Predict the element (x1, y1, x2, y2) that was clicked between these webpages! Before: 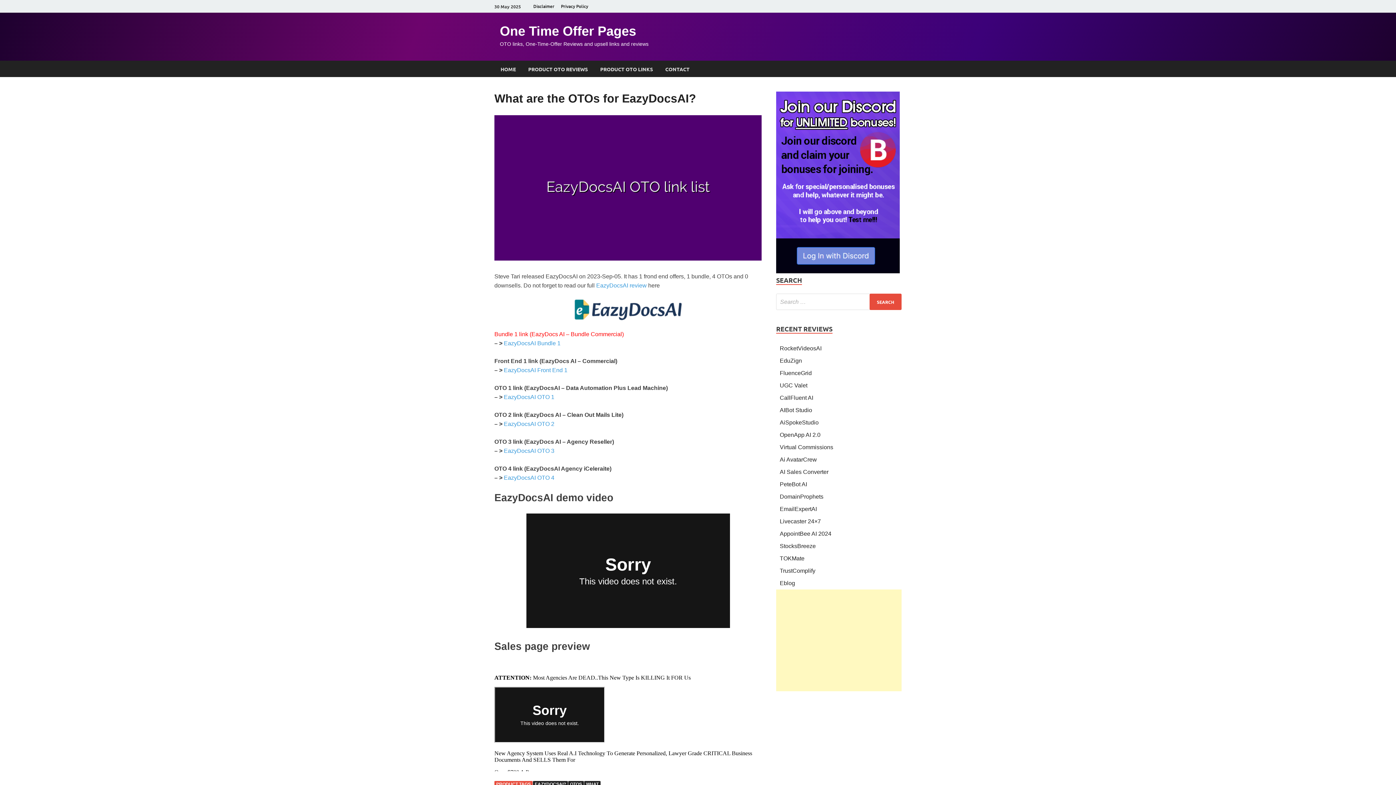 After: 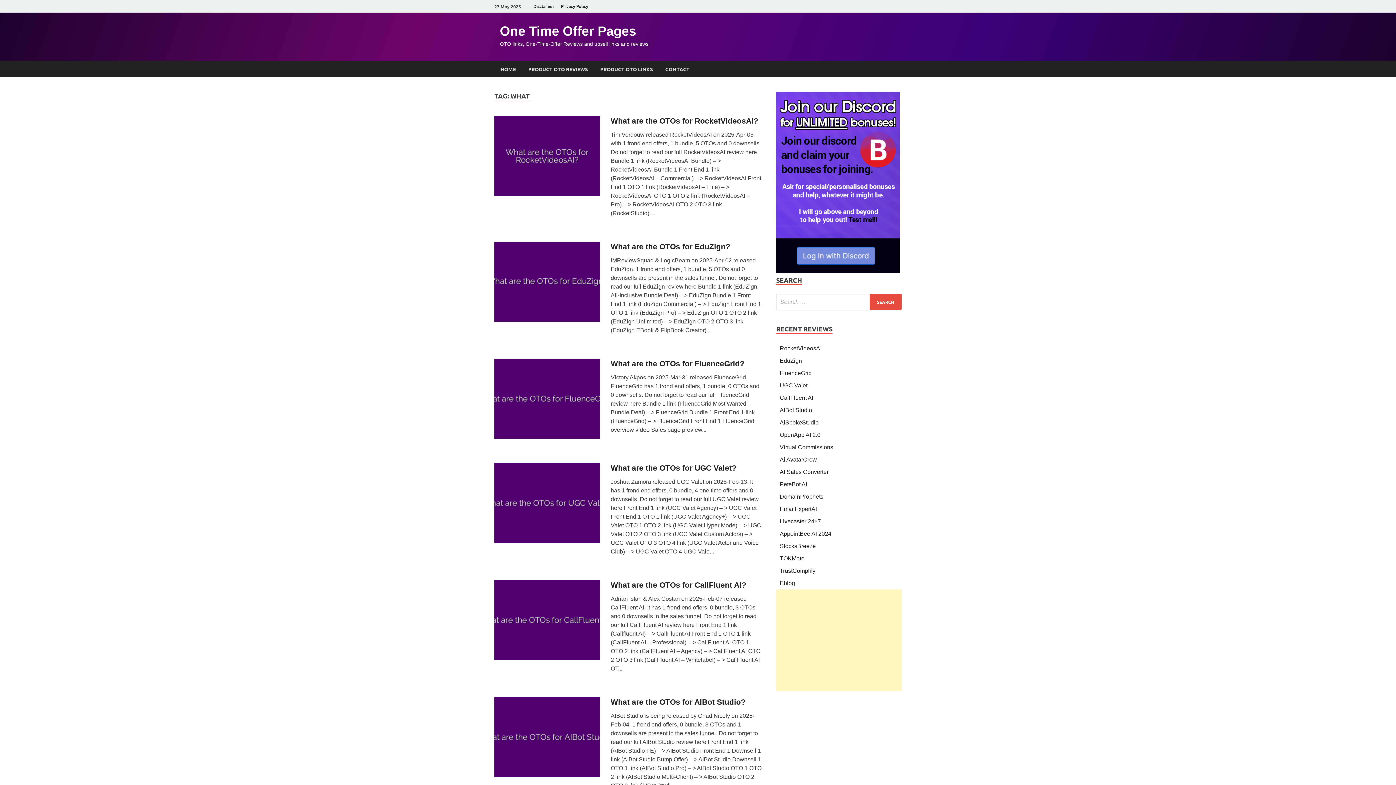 Action: bbox: (584, 781, 600, 787) label: WHAT